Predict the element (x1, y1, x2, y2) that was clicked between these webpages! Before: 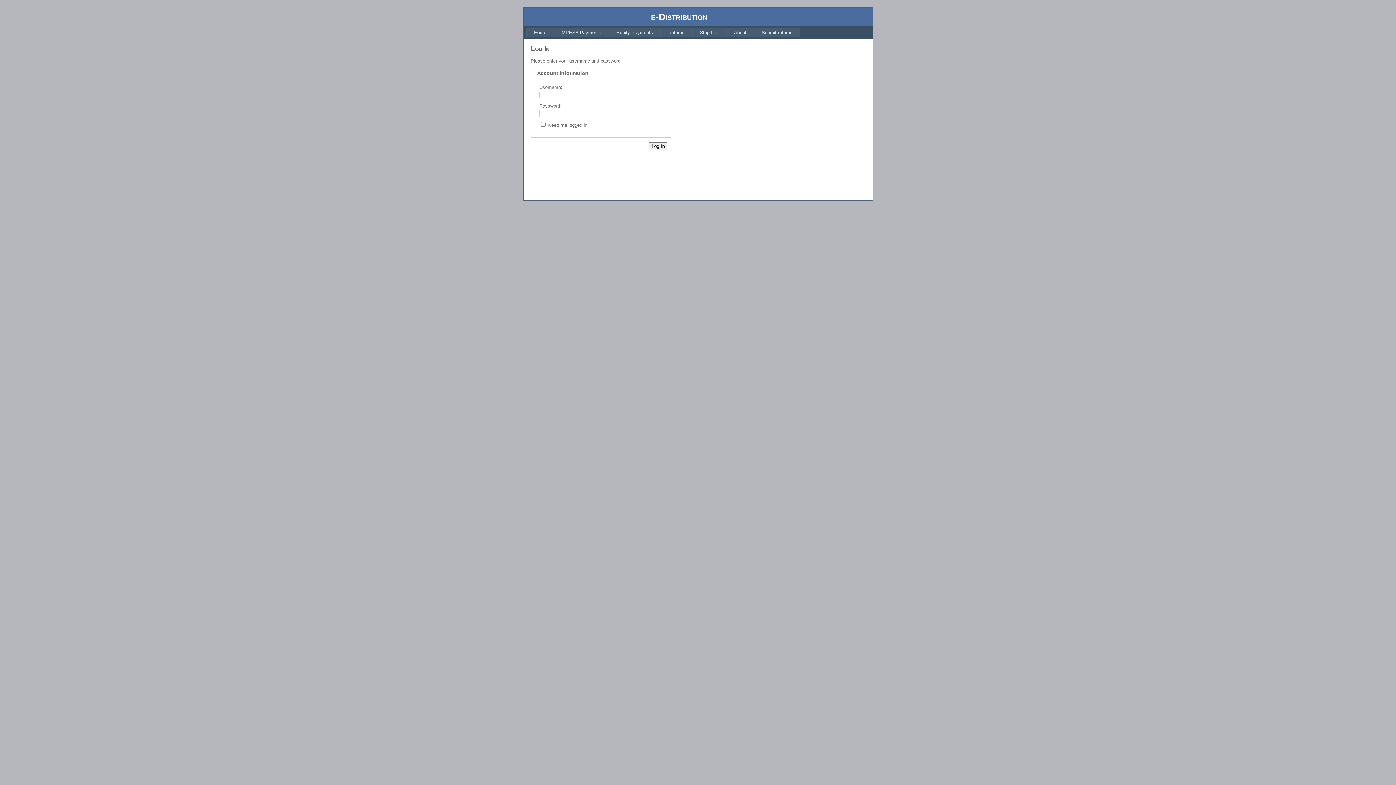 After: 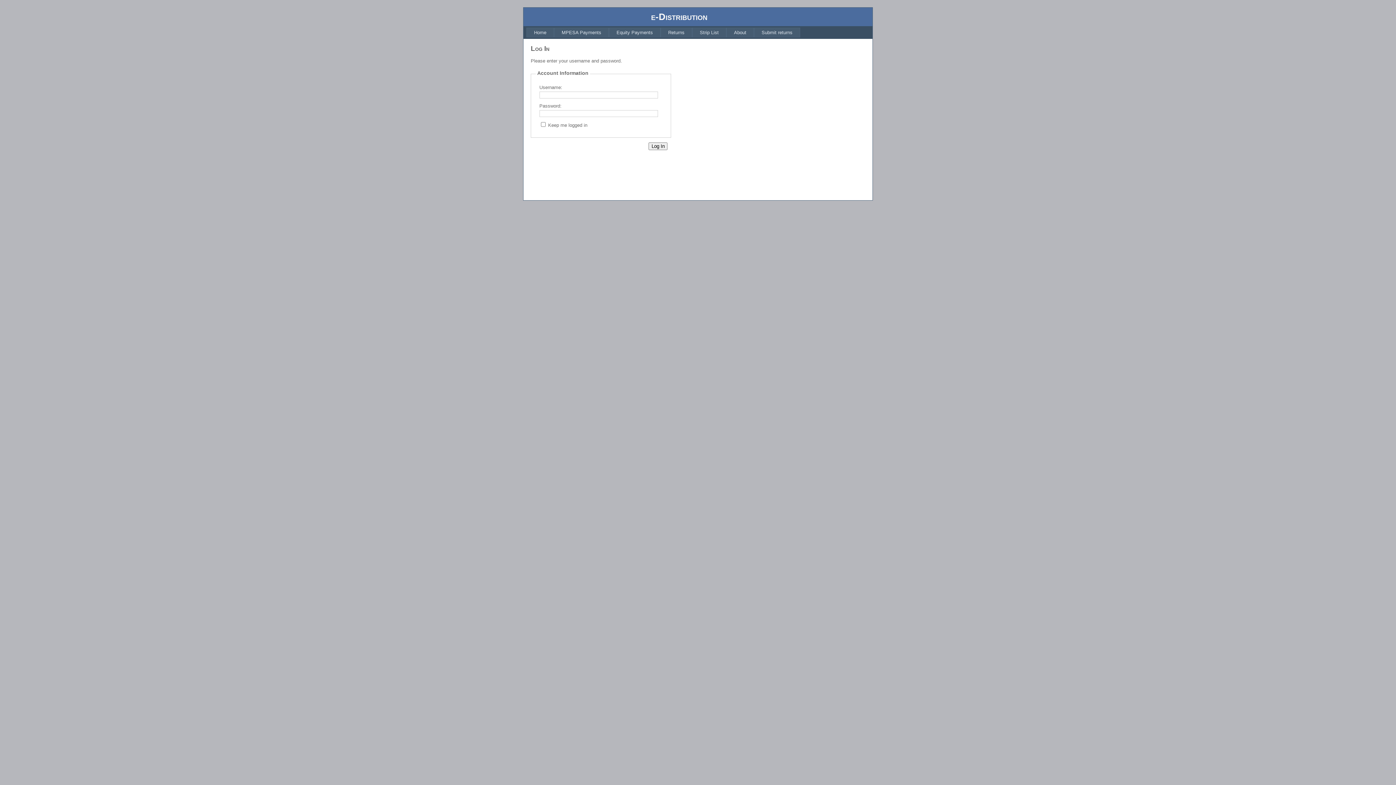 Action: label: MPESA Payments bbox: (554, 27, 609, 37)